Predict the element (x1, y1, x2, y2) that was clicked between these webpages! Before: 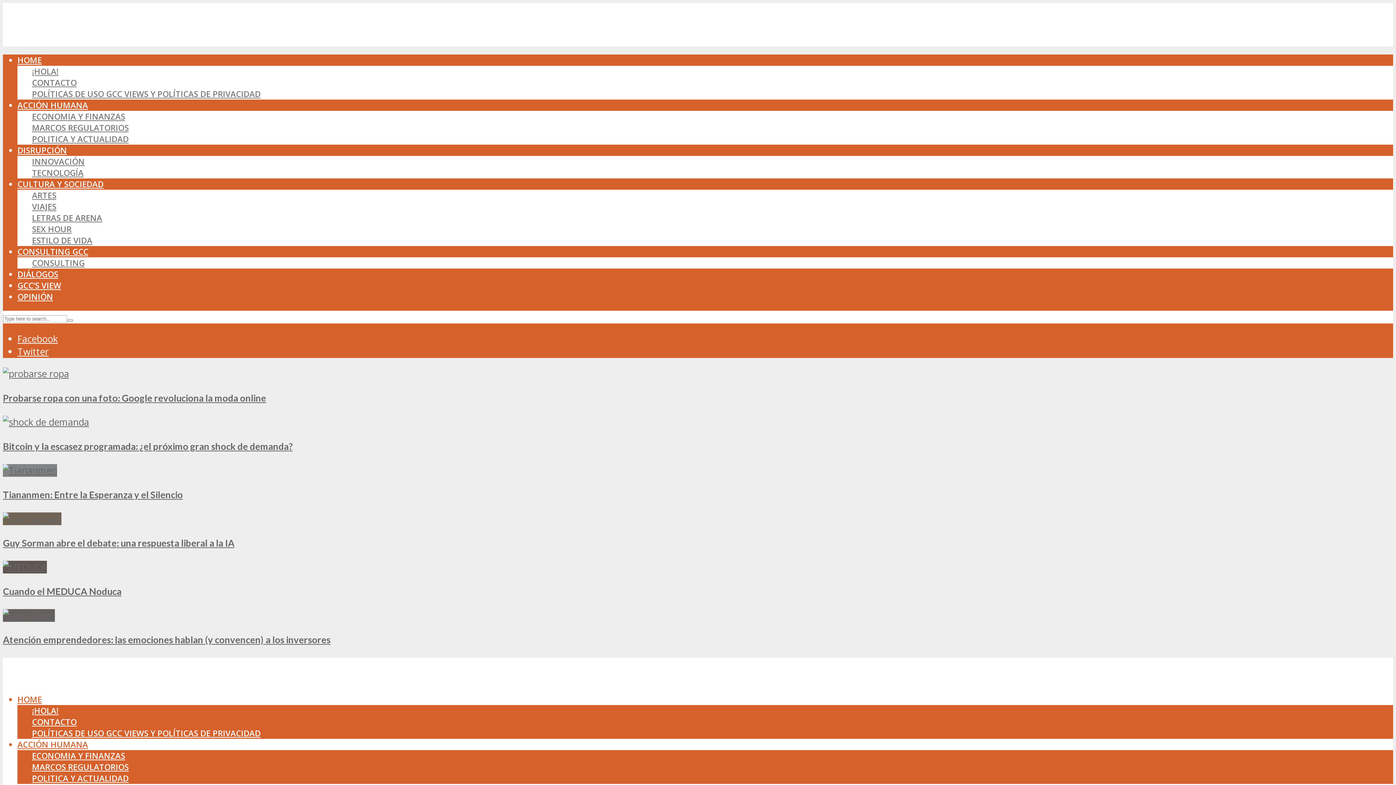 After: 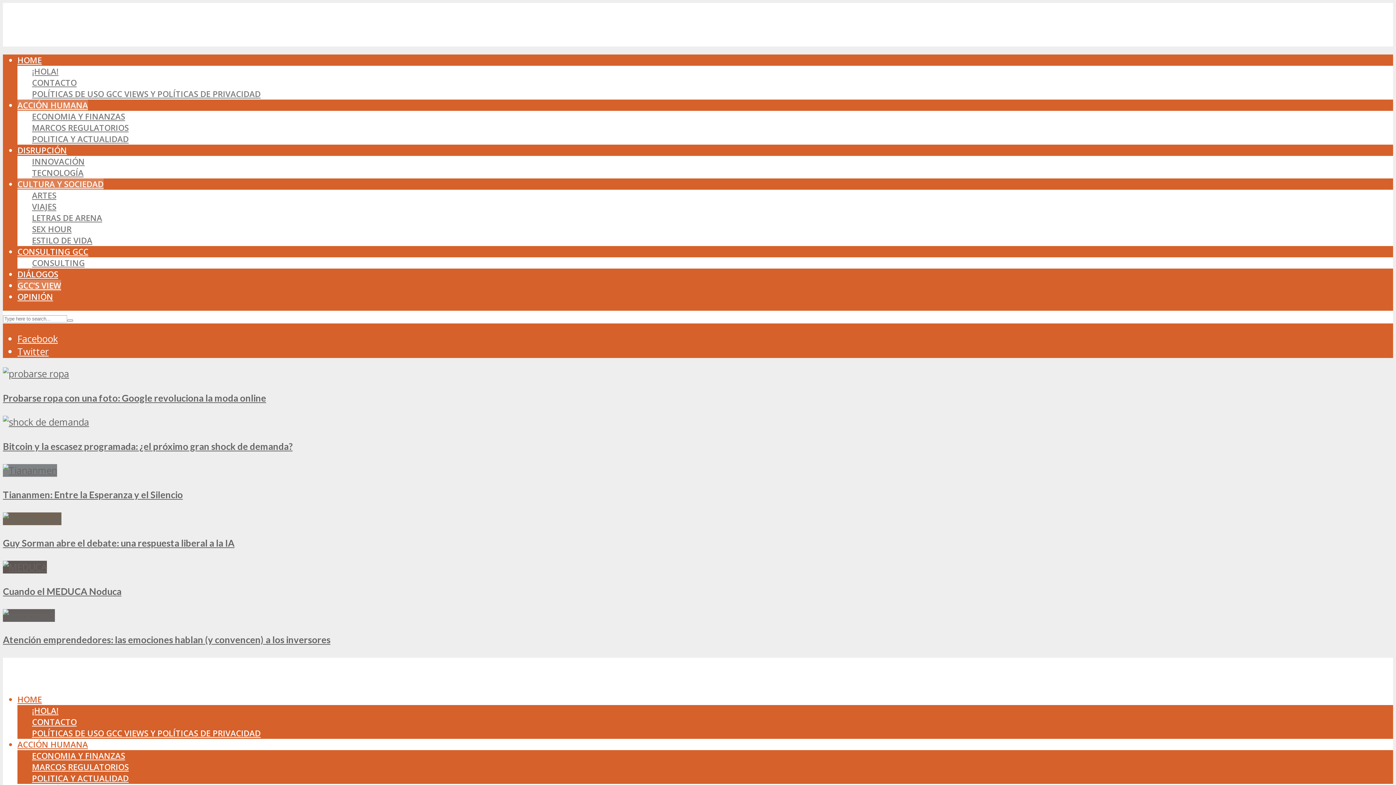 Action: bbox: (2, 489, 182, 500) label: Tiananmen: Entre la Esperanza y el Silencio